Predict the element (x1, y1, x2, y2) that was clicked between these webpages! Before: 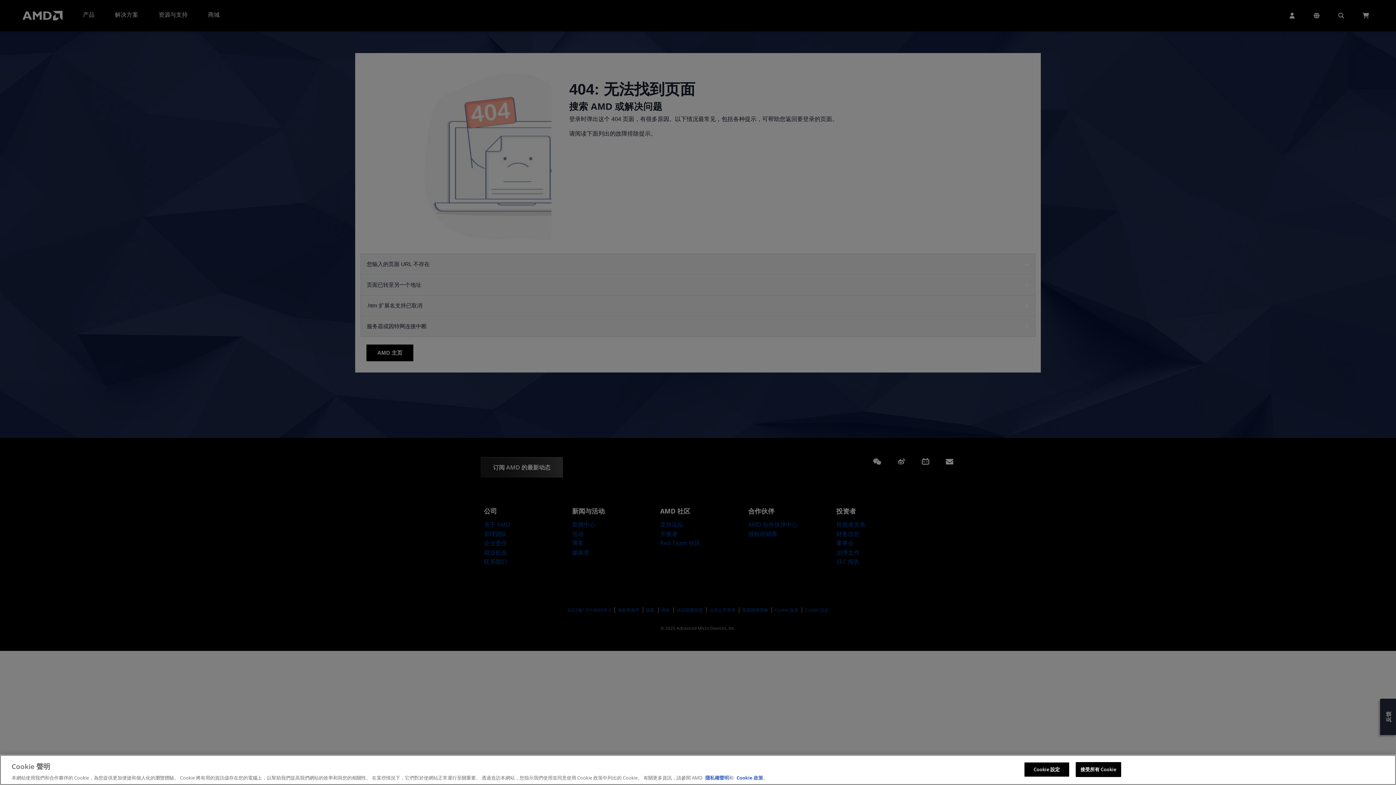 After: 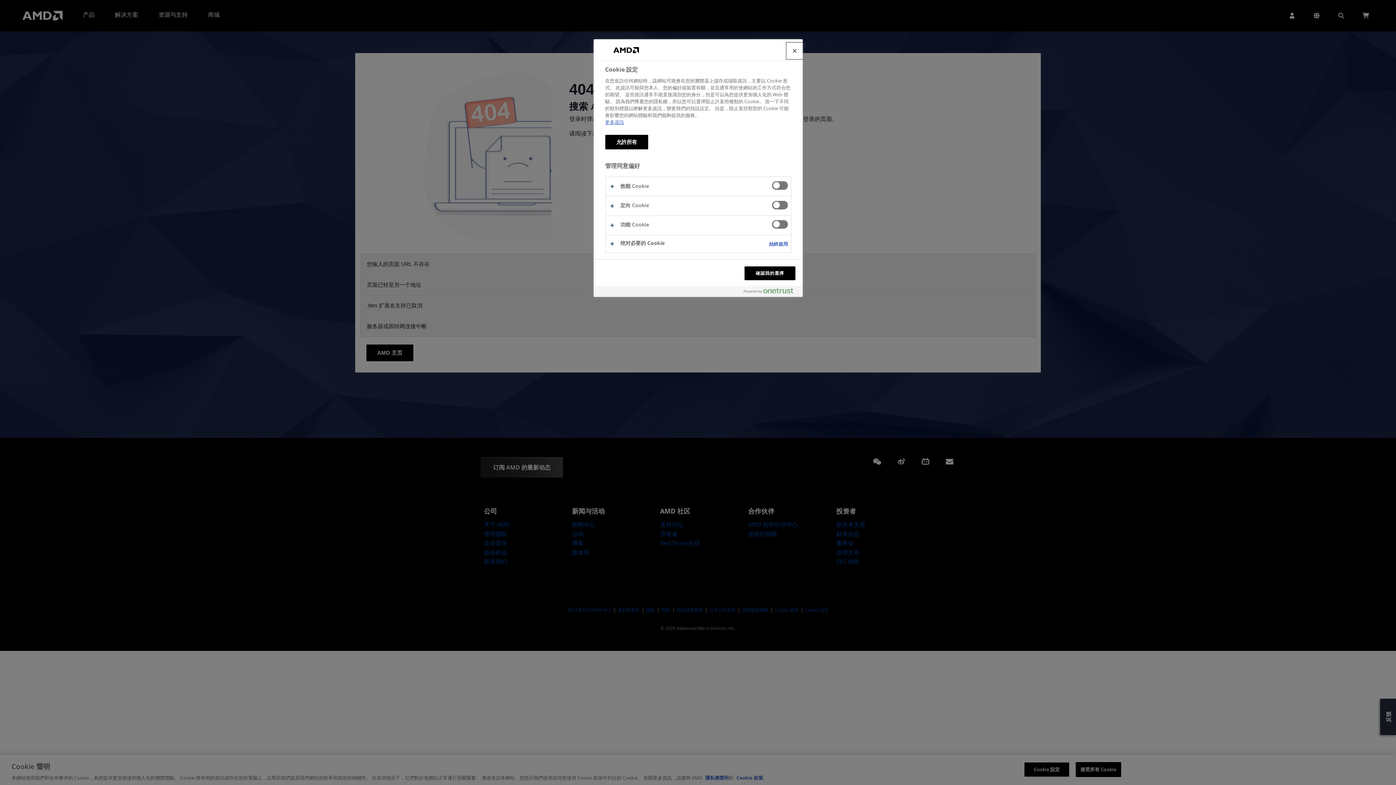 Action: label: Cookie 設定 bbox: (1024, 762, 1069, 777)